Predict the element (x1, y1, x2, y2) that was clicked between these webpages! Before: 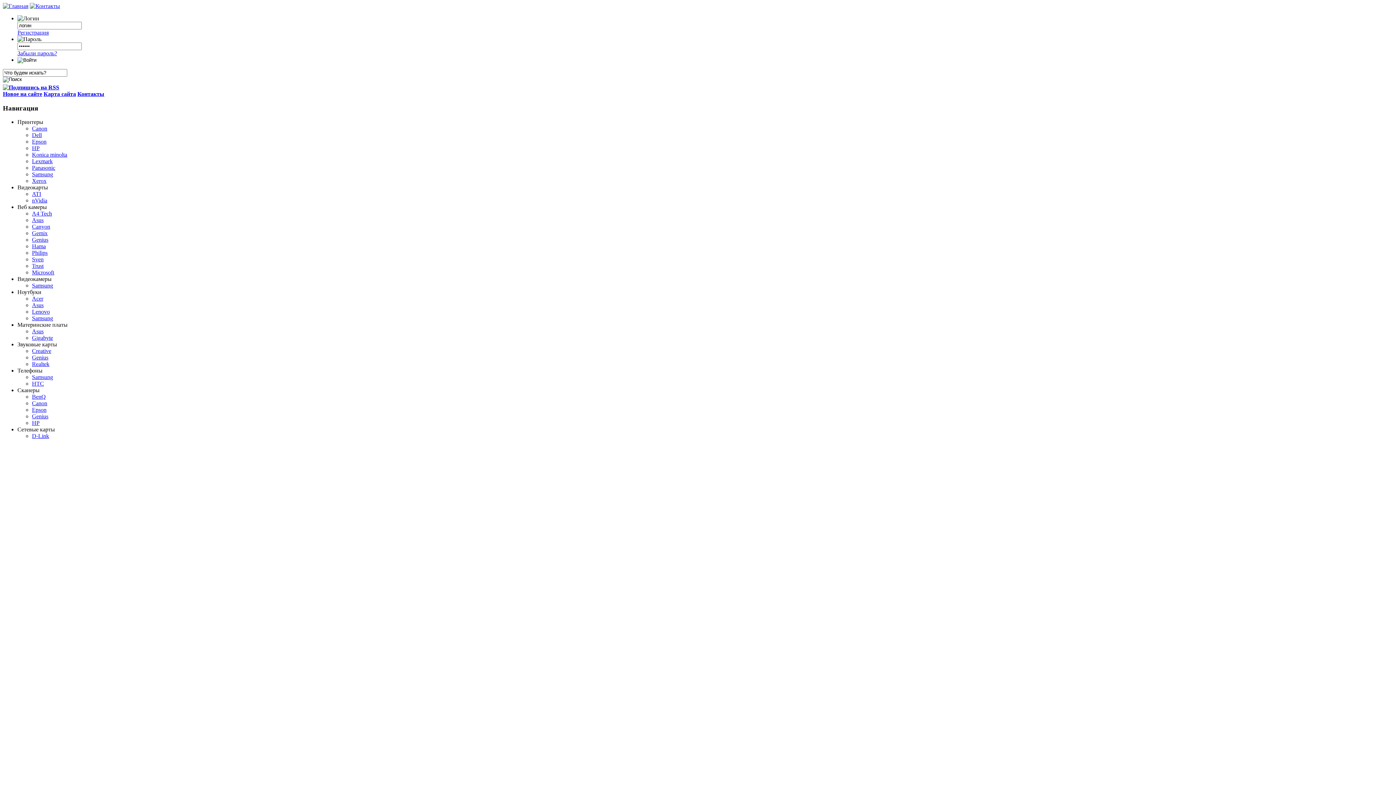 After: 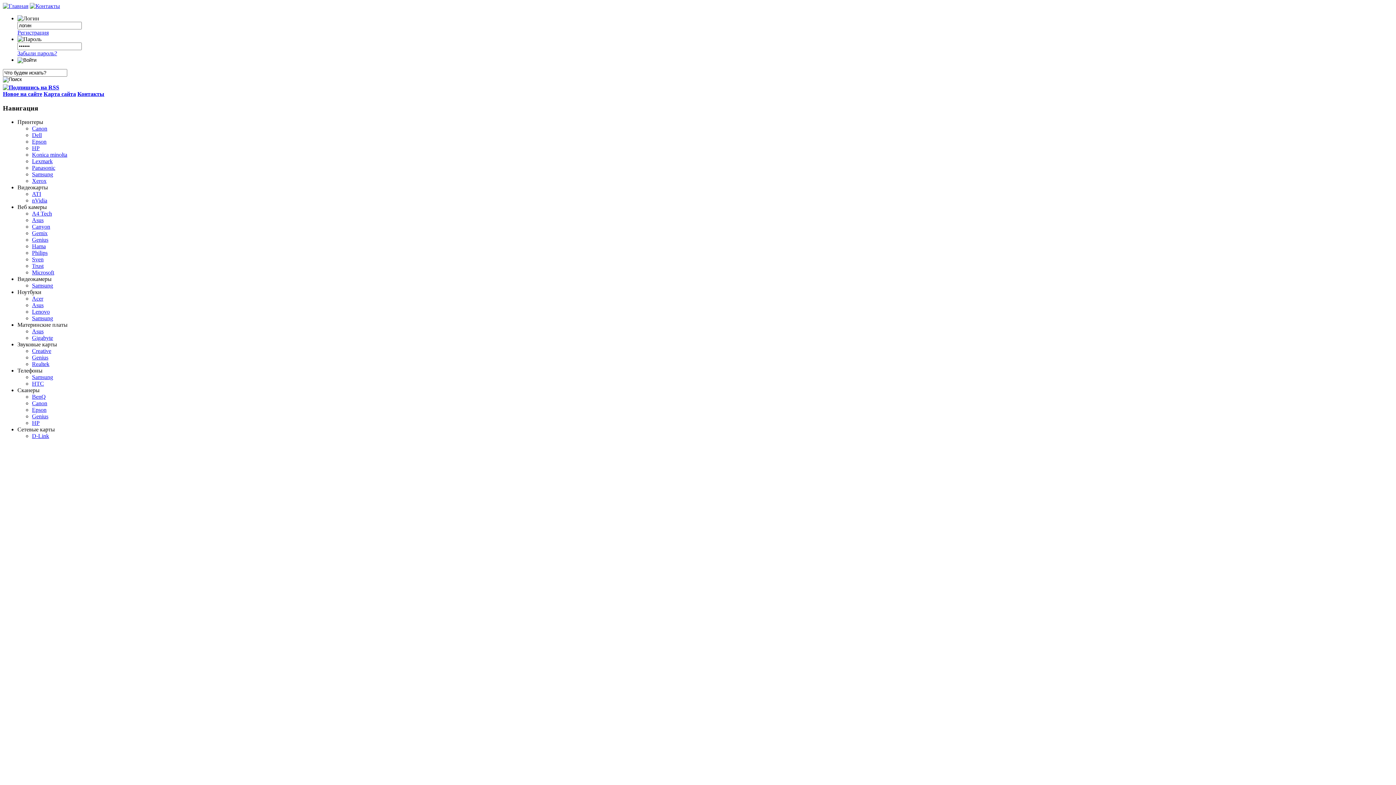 Action: label: Gigabyte bbox: (32, 335, 53, 341)